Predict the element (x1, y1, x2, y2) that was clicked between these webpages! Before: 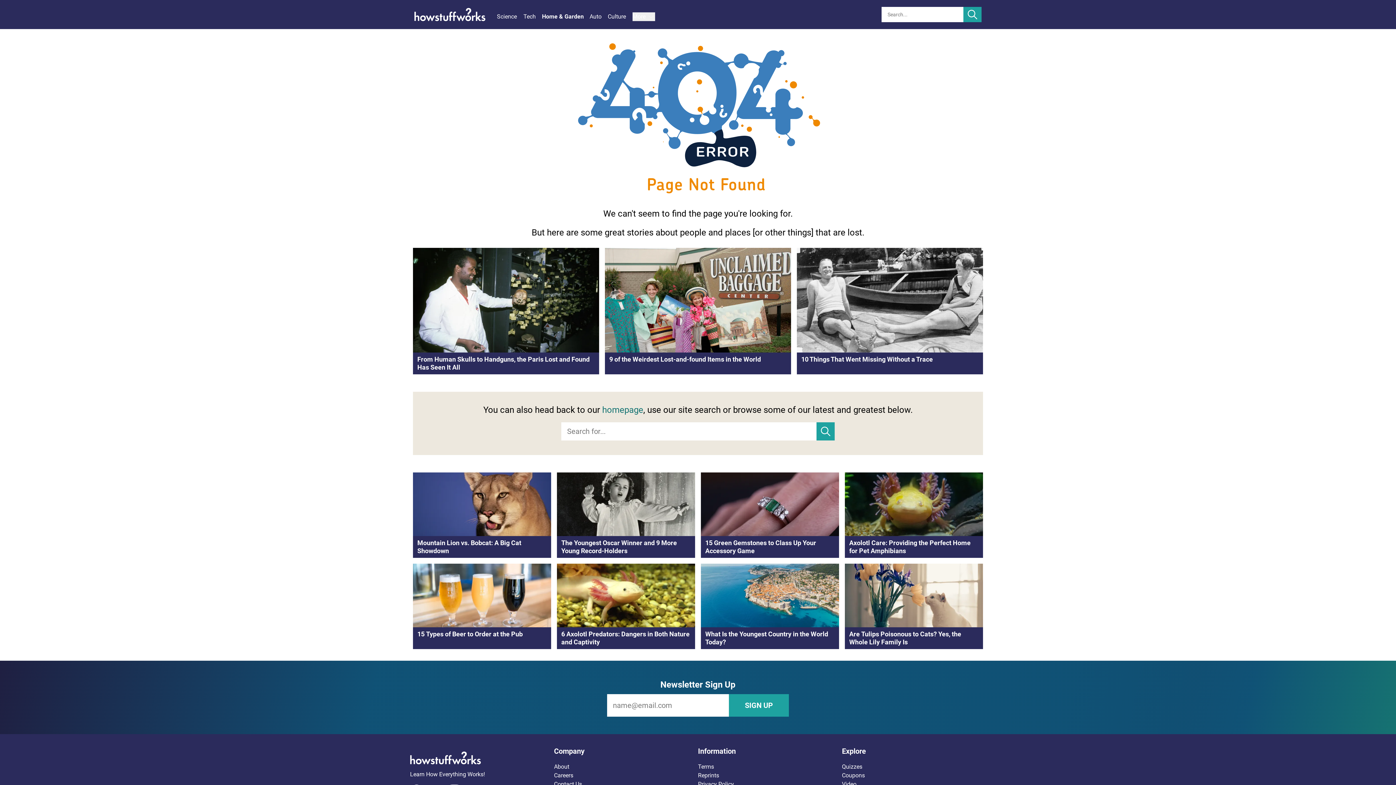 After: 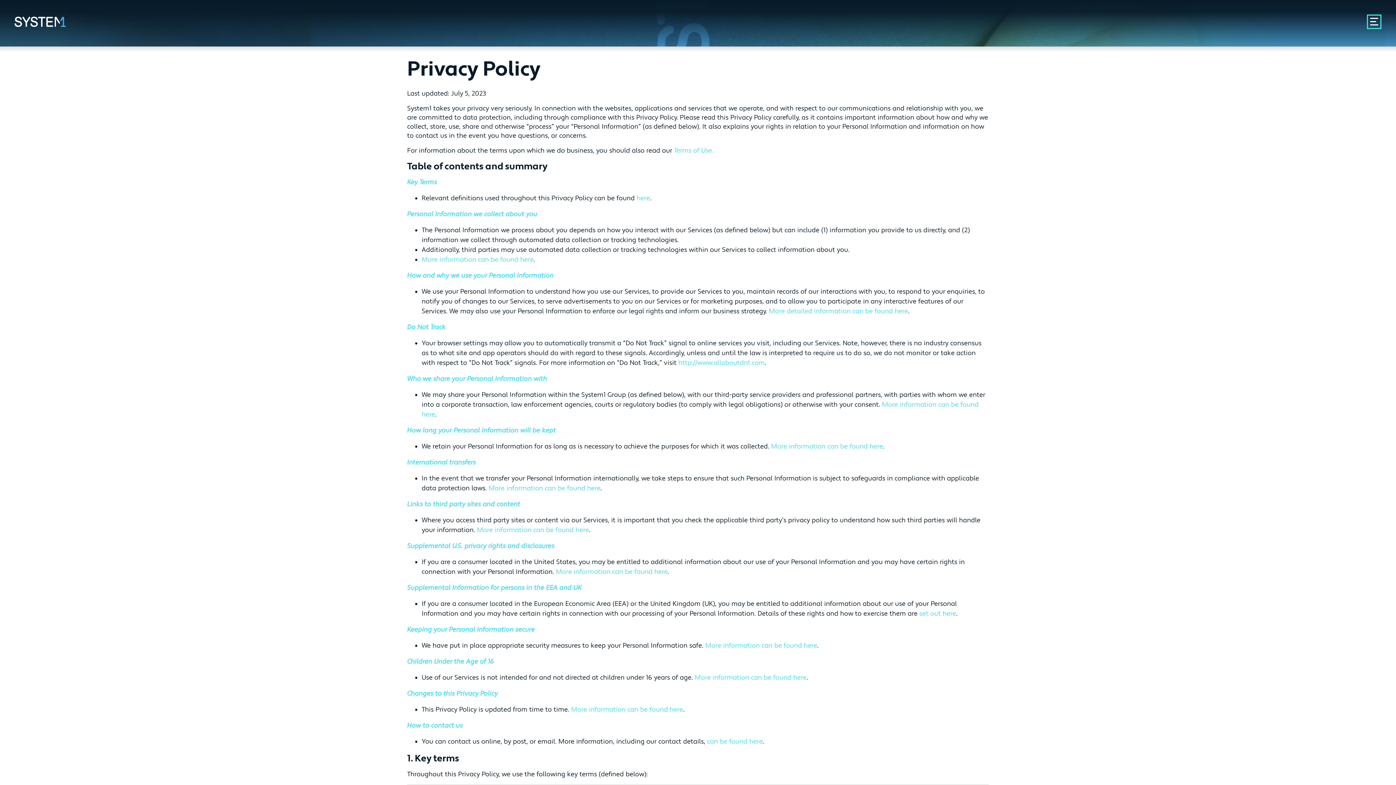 Action: label: Privacy Policy bbox: (698, 780, 734, 787)